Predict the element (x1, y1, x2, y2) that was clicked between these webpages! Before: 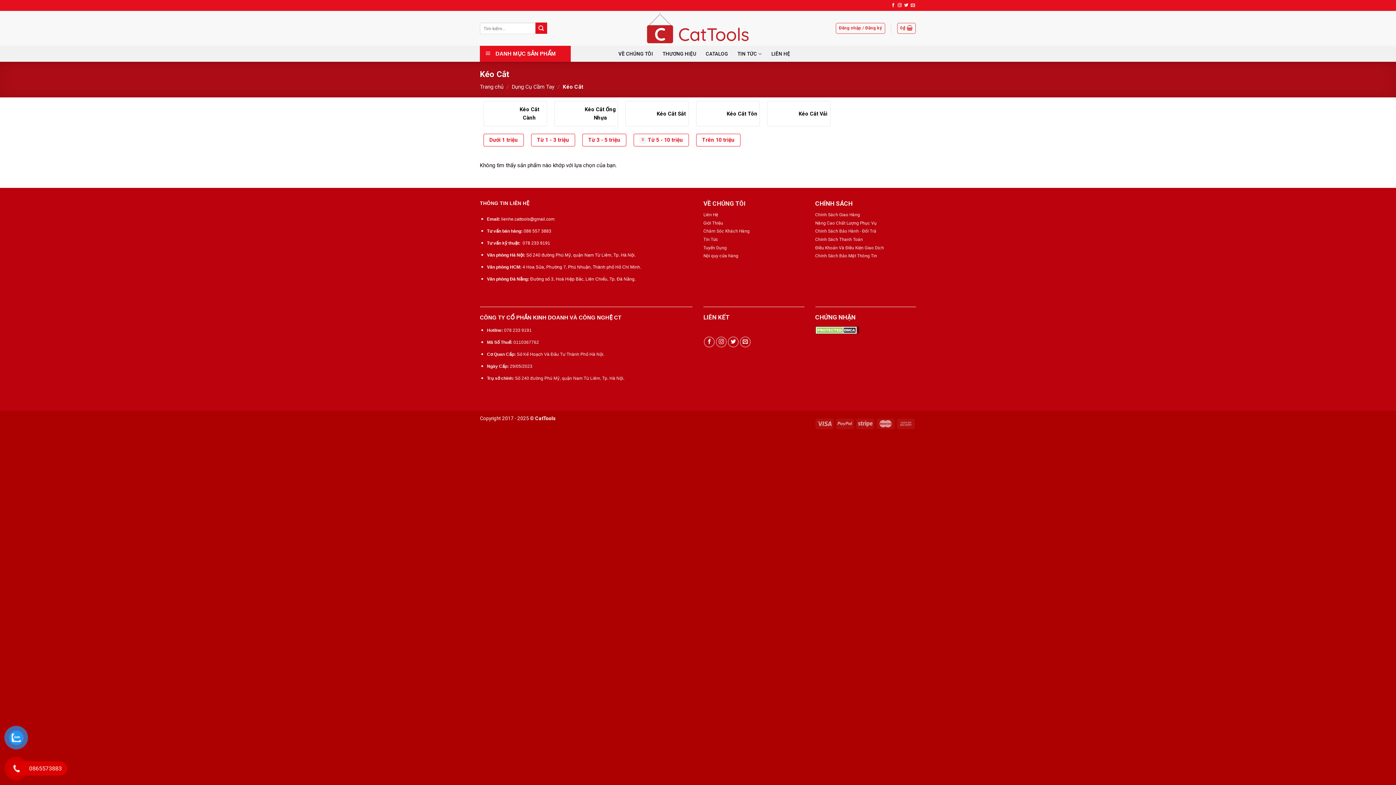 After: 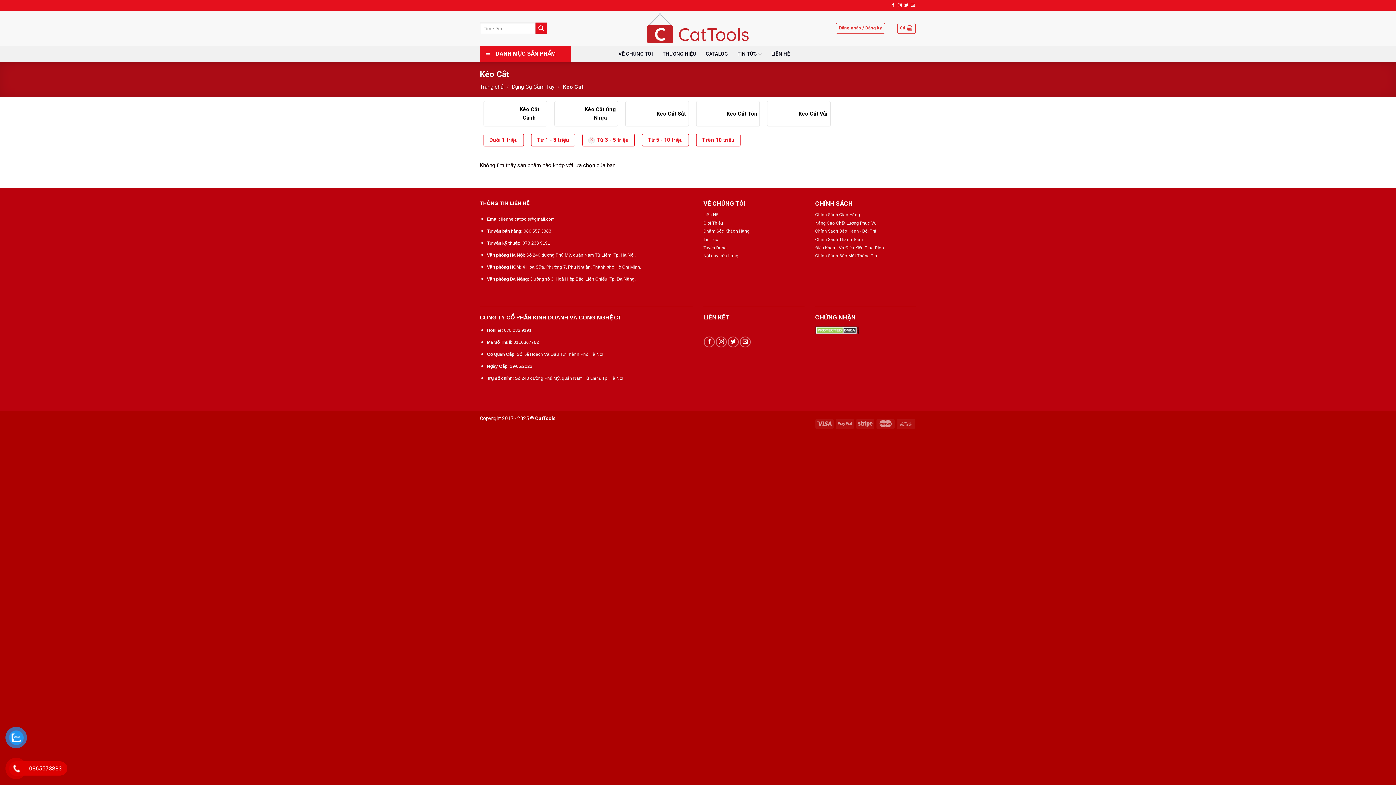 Action: label: Từ 3 - 5 triệu bbox: (582, 133, 626, 146)